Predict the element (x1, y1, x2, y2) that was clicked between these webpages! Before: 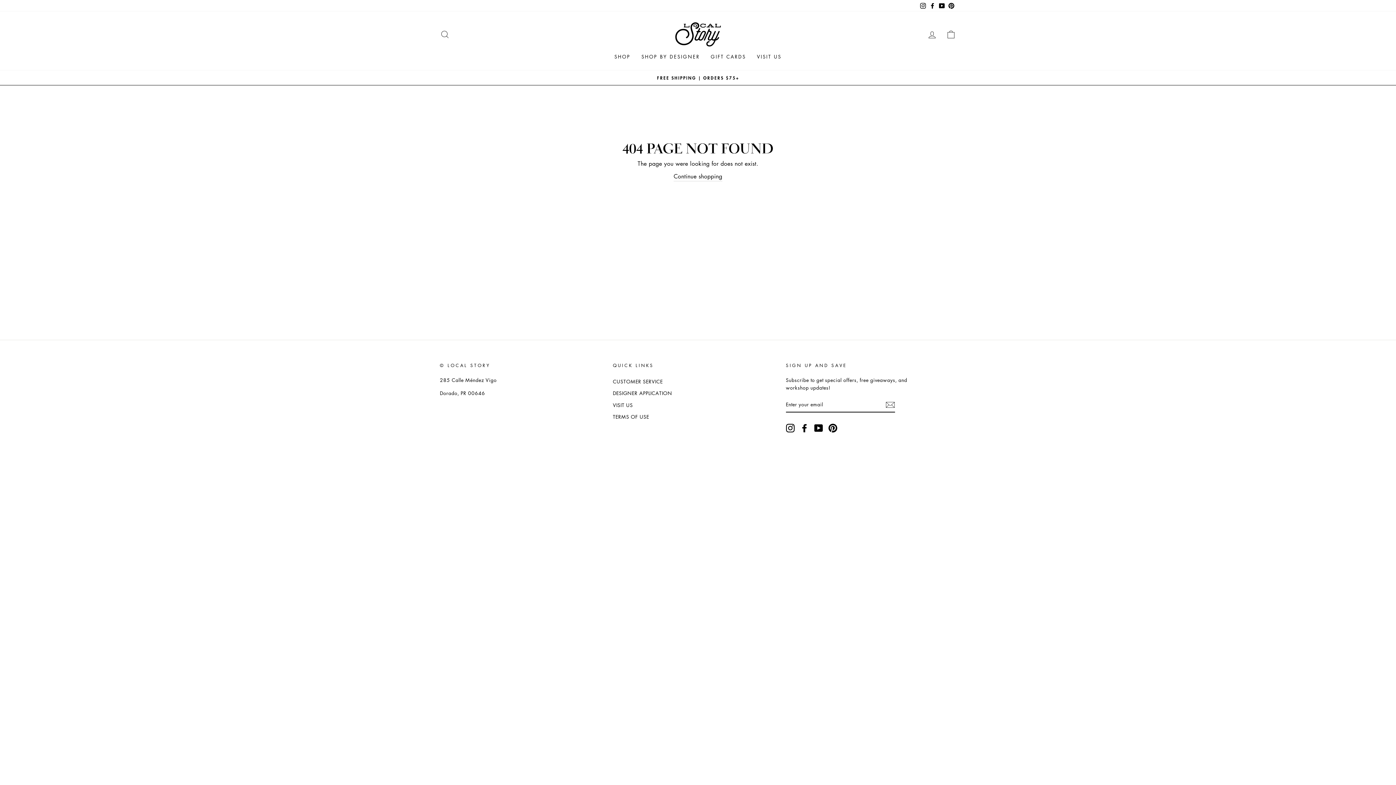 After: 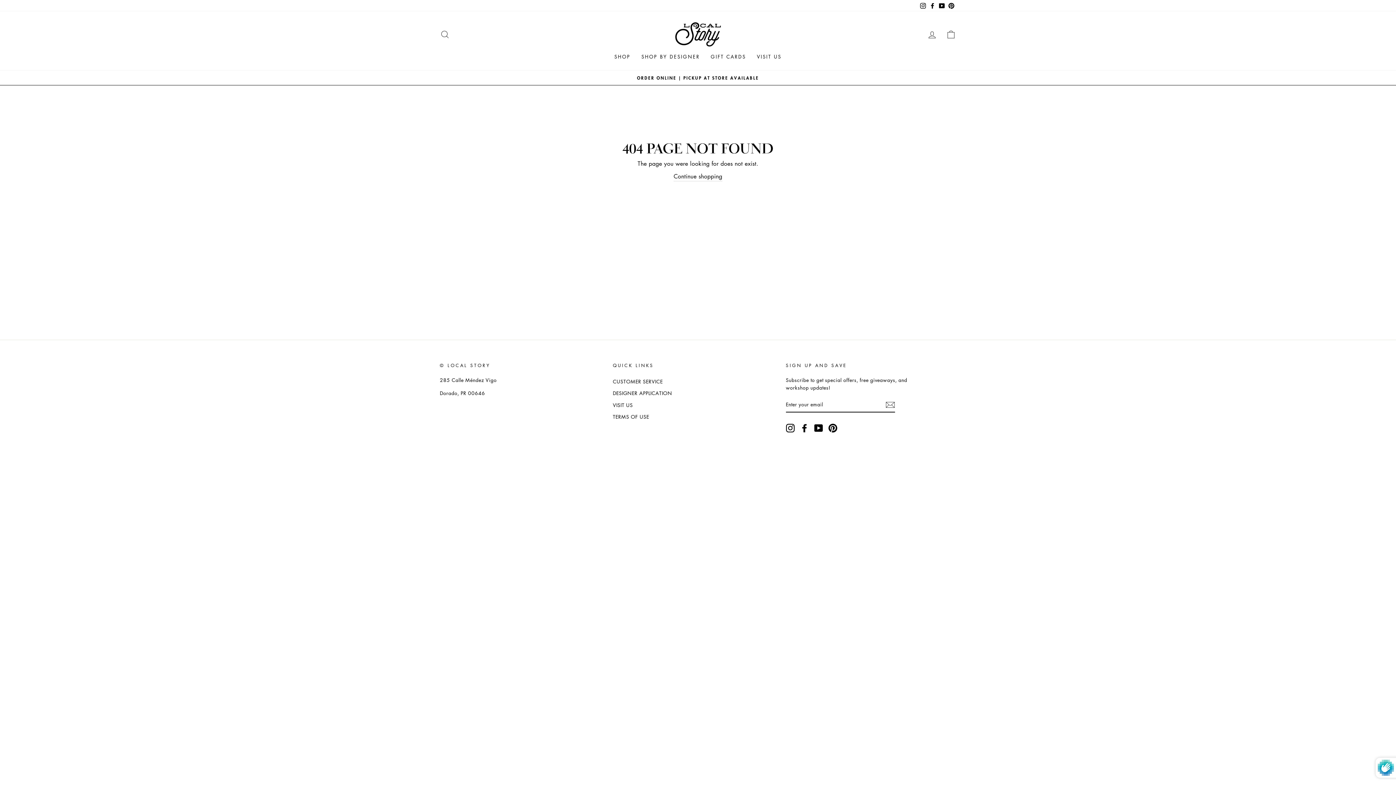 Action: label: Subscribe bbox: (885, 400, 895, 409)